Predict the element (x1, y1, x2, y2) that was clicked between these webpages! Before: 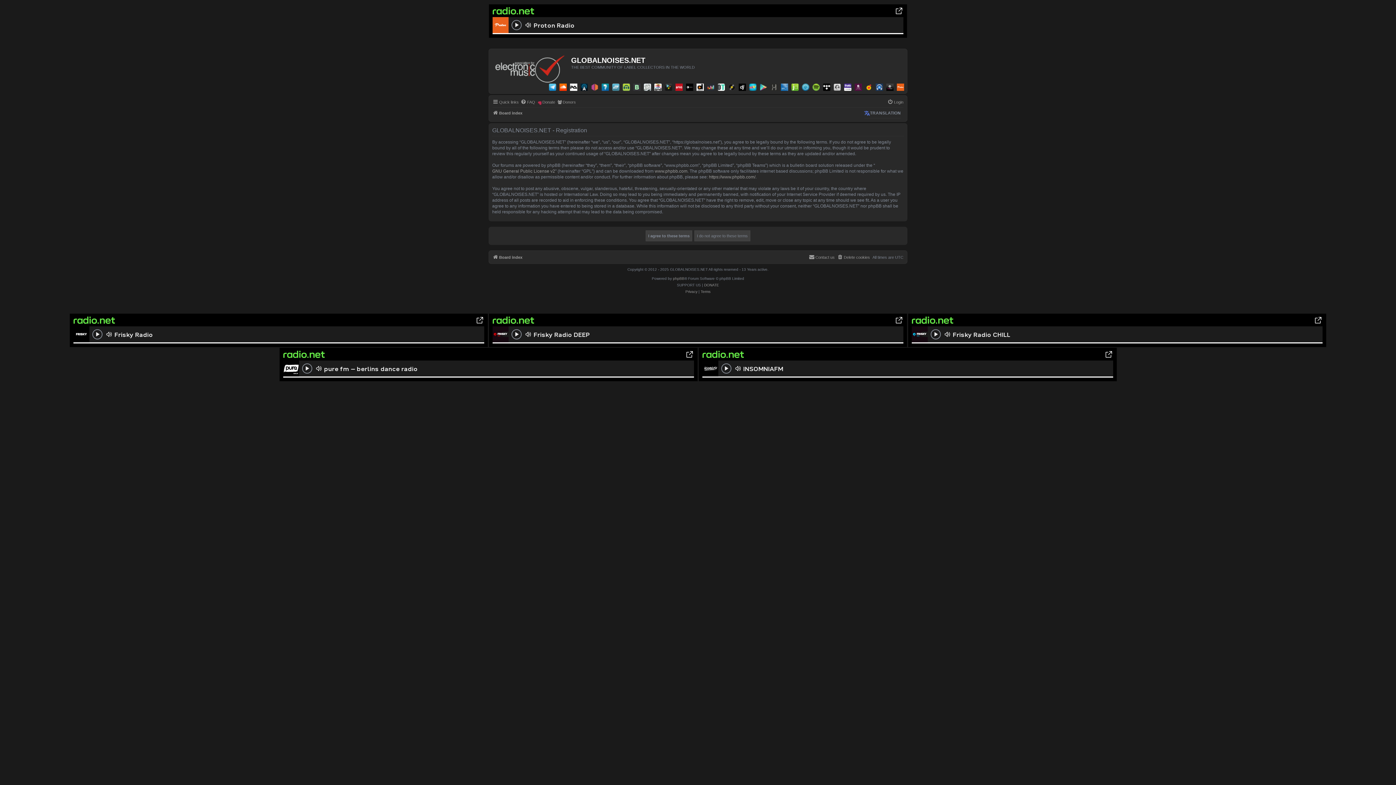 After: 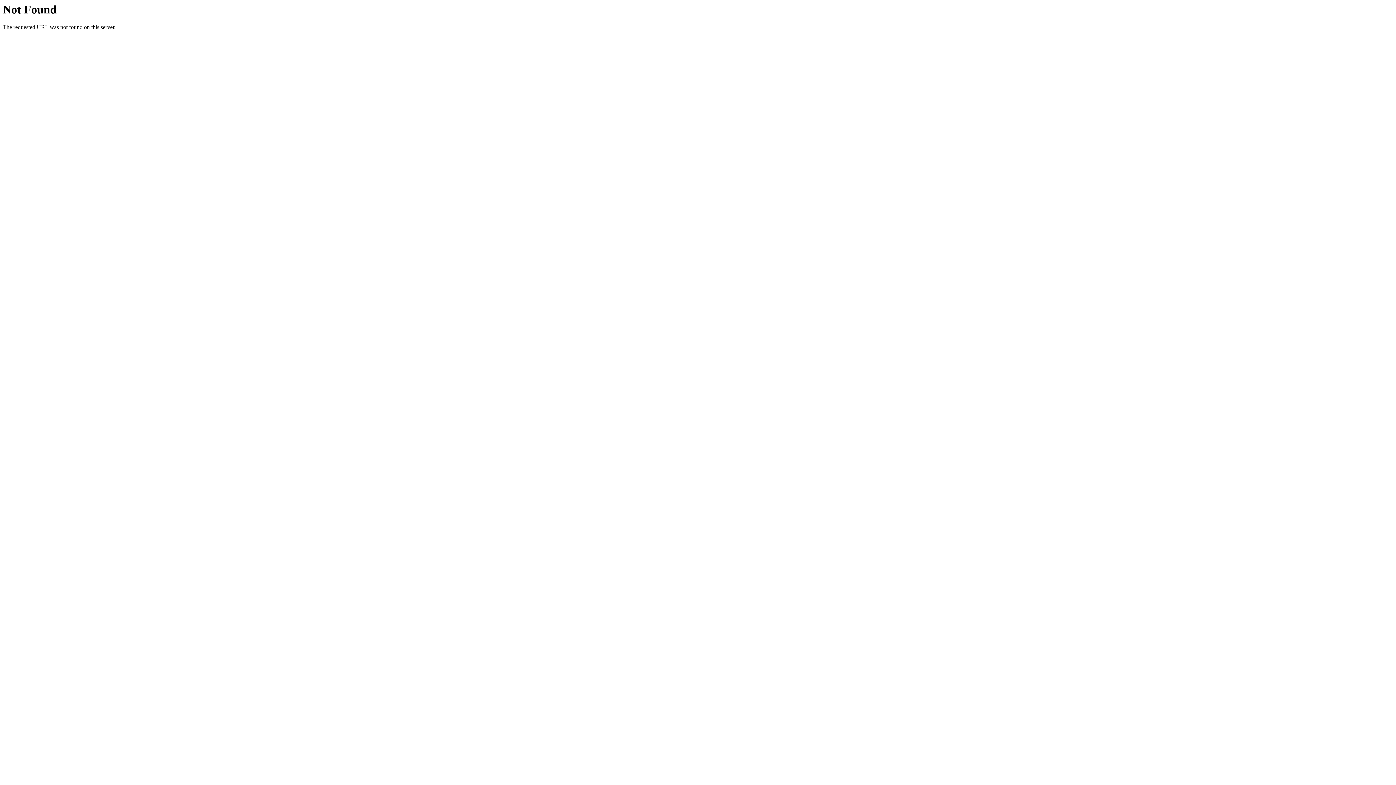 Action: bbox: (548, 83, 557, 90)